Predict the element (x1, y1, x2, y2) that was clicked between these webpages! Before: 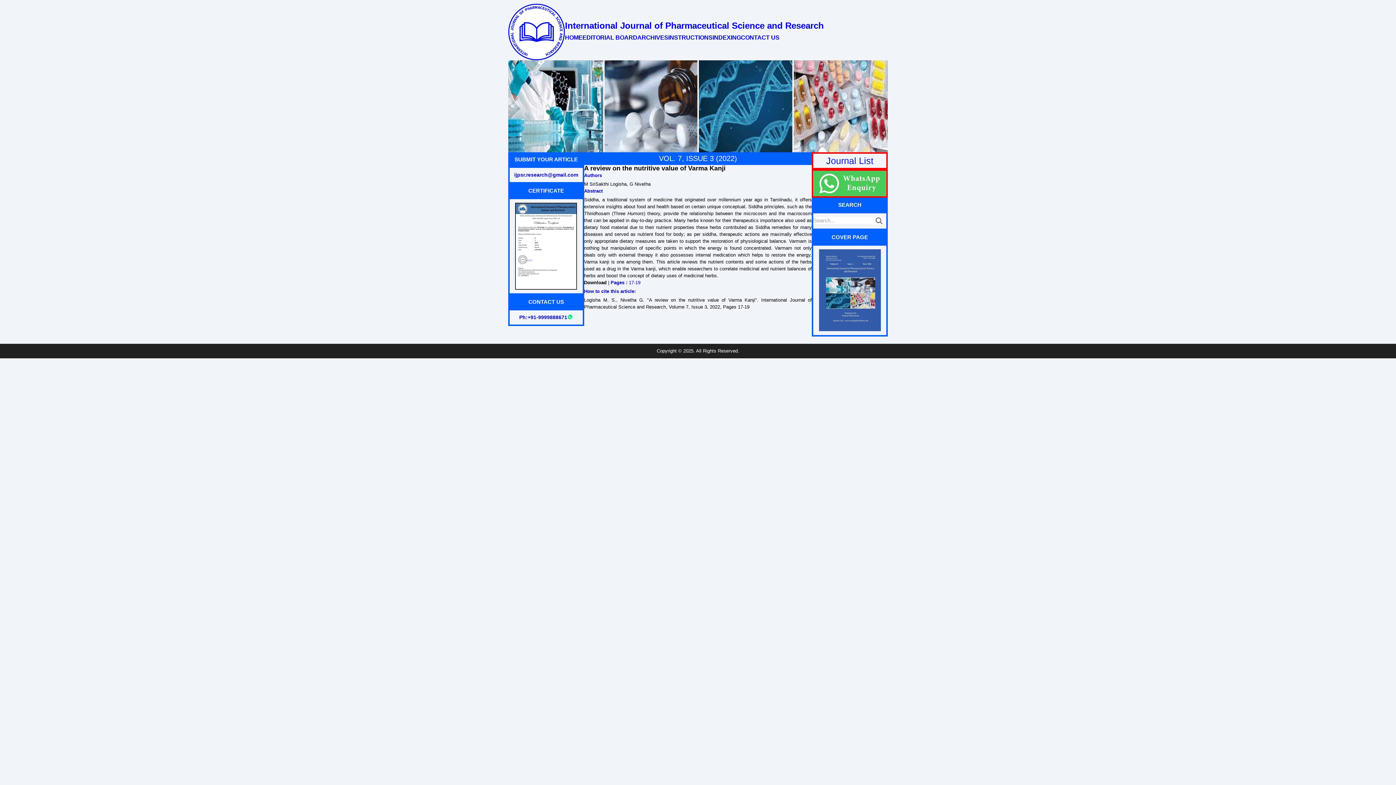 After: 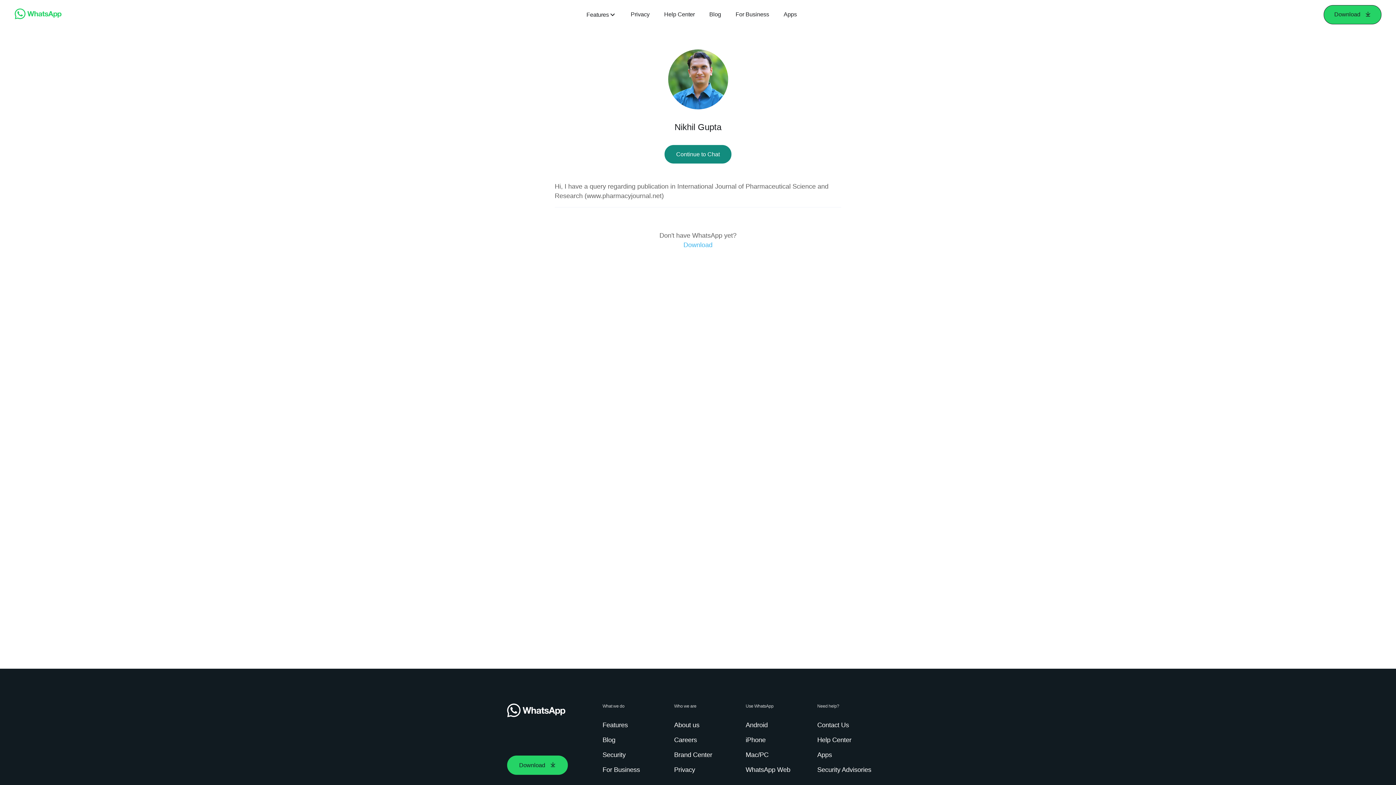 Action: bbox: (813, 170, 886, 196)